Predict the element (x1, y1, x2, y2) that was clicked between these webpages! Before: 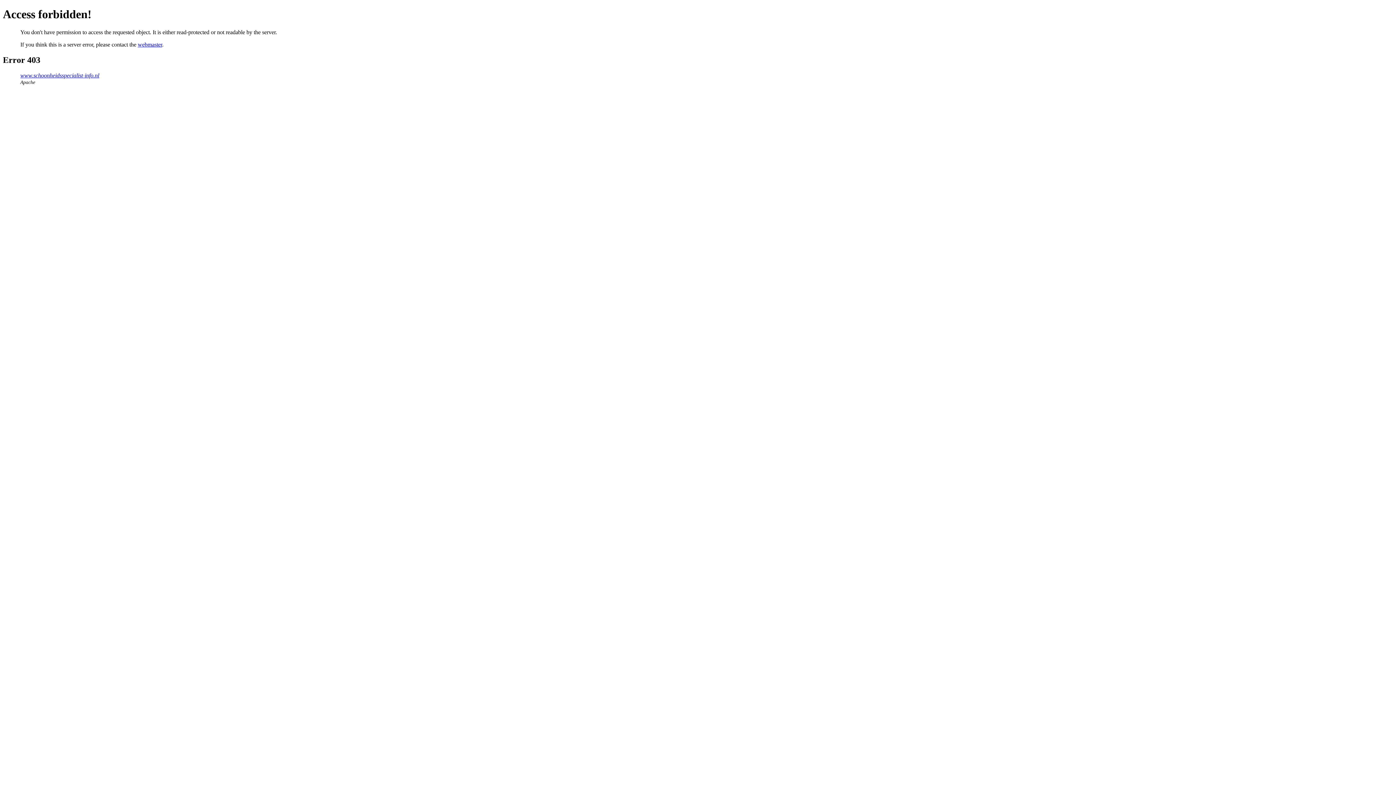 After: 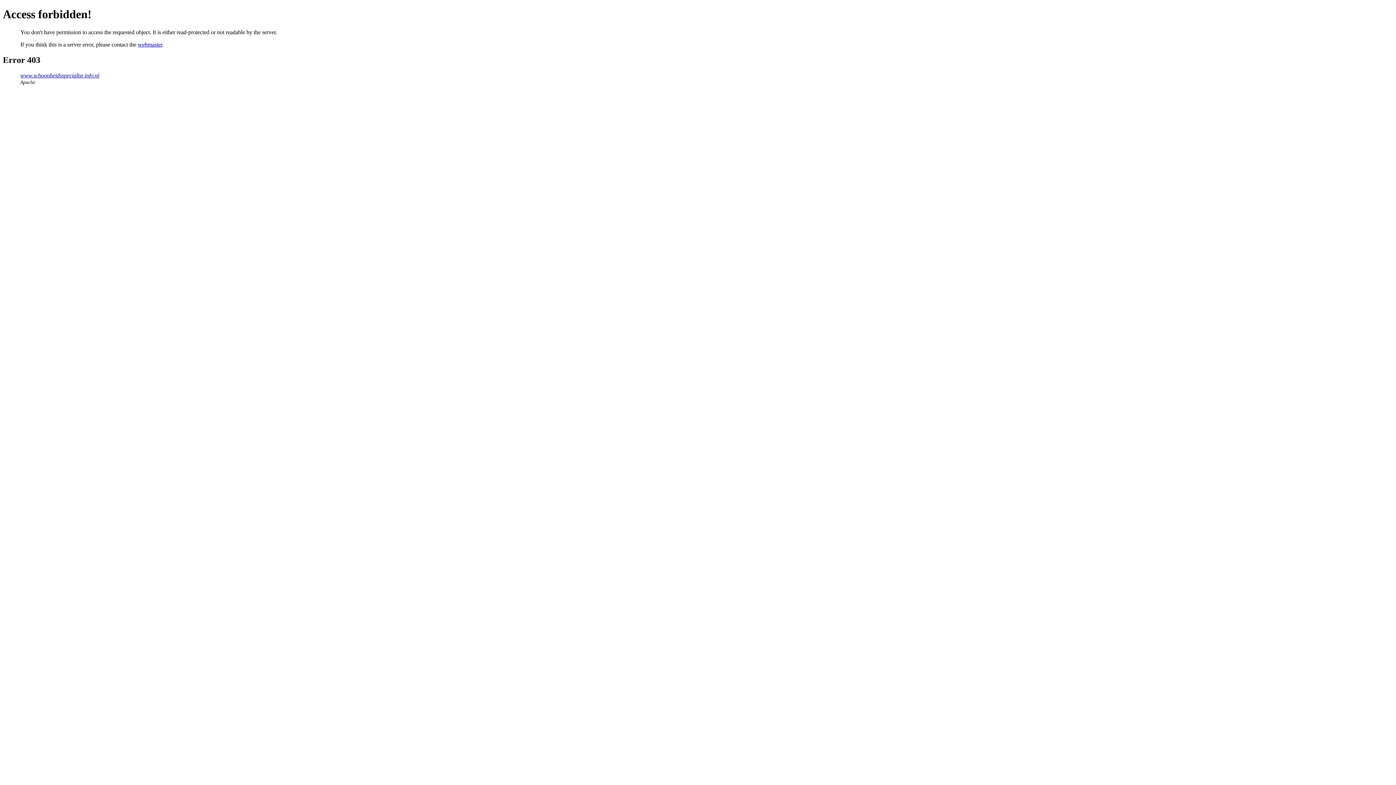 Action: label: webmaster bbox: (137, 41, 162, 47)